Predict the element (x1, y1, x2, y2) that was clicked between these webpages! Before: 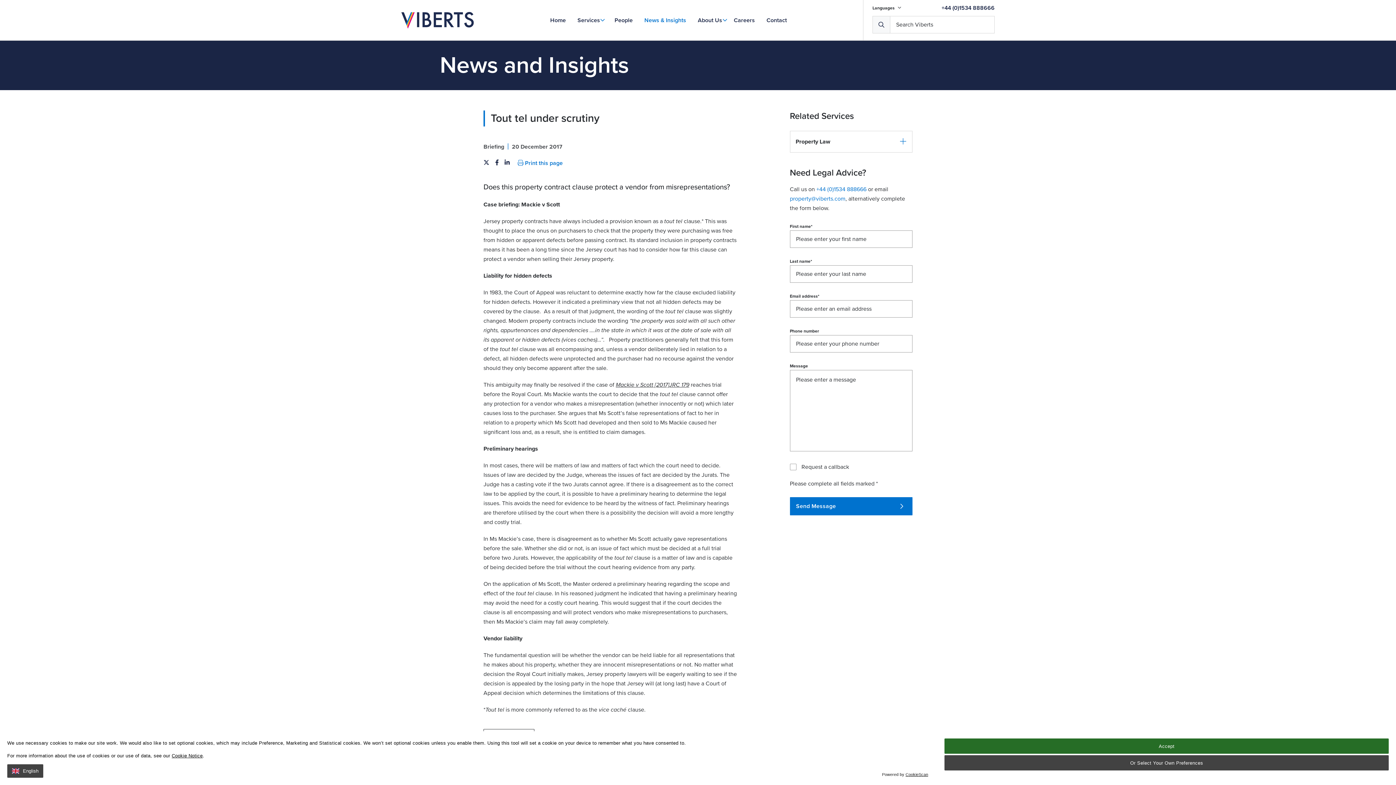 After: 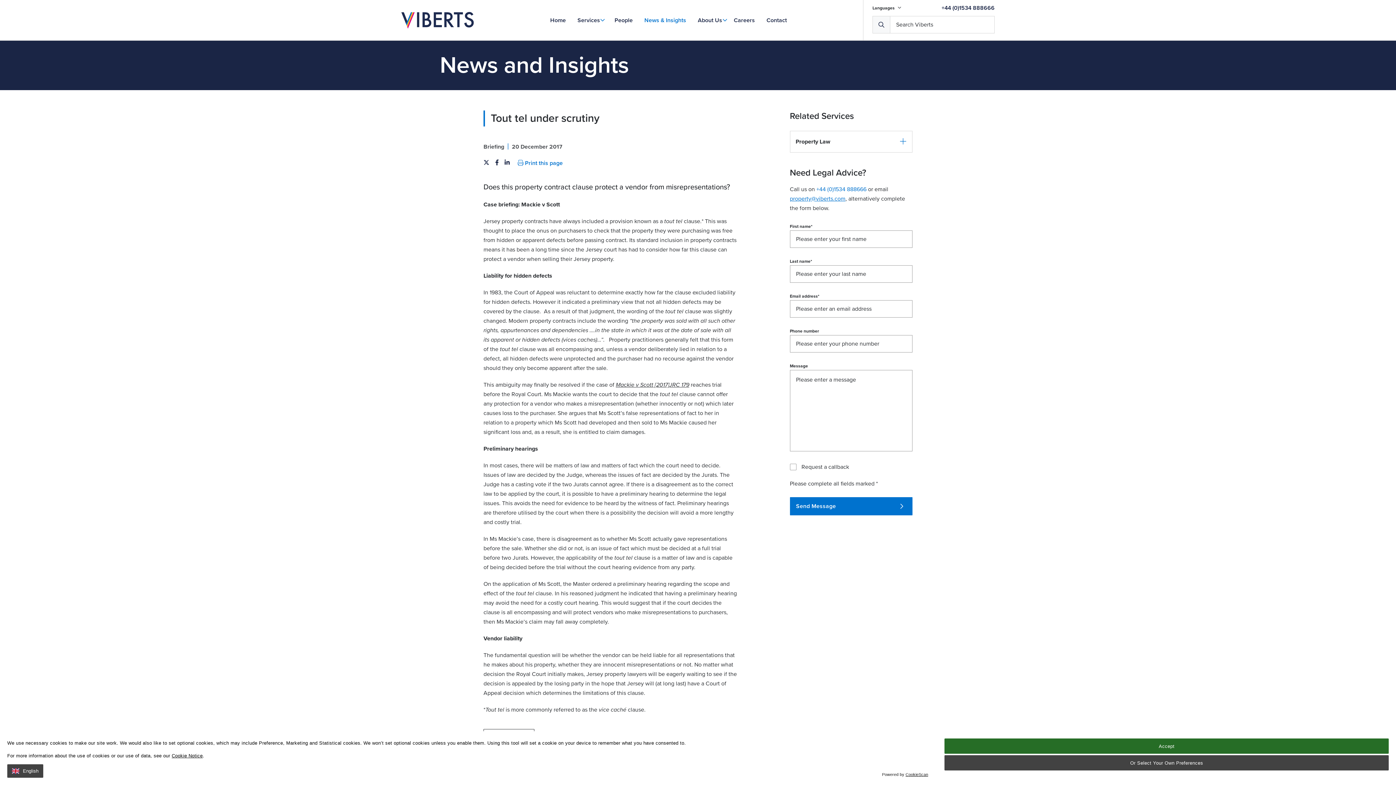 Action: label: property@viberts.com bbox: (790, 195, 845, 202)